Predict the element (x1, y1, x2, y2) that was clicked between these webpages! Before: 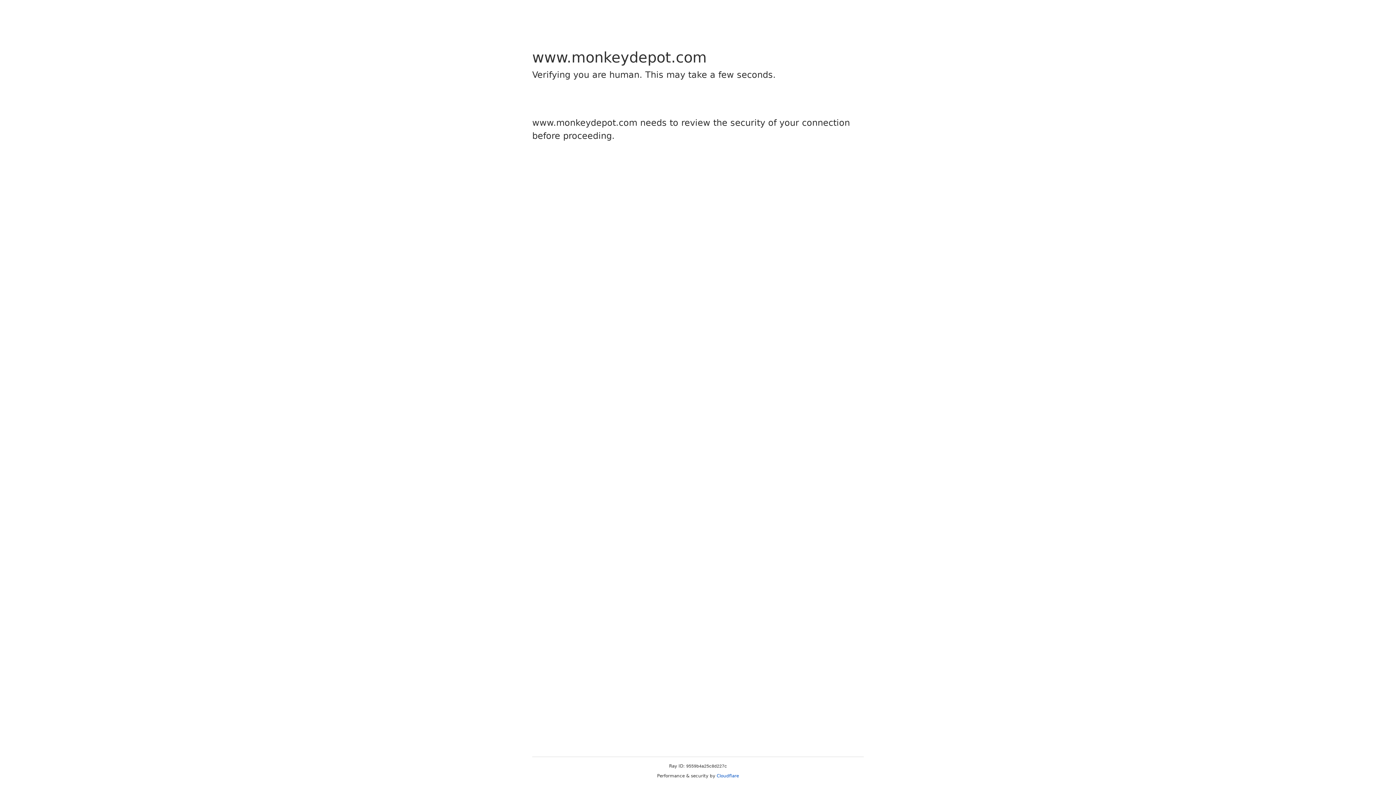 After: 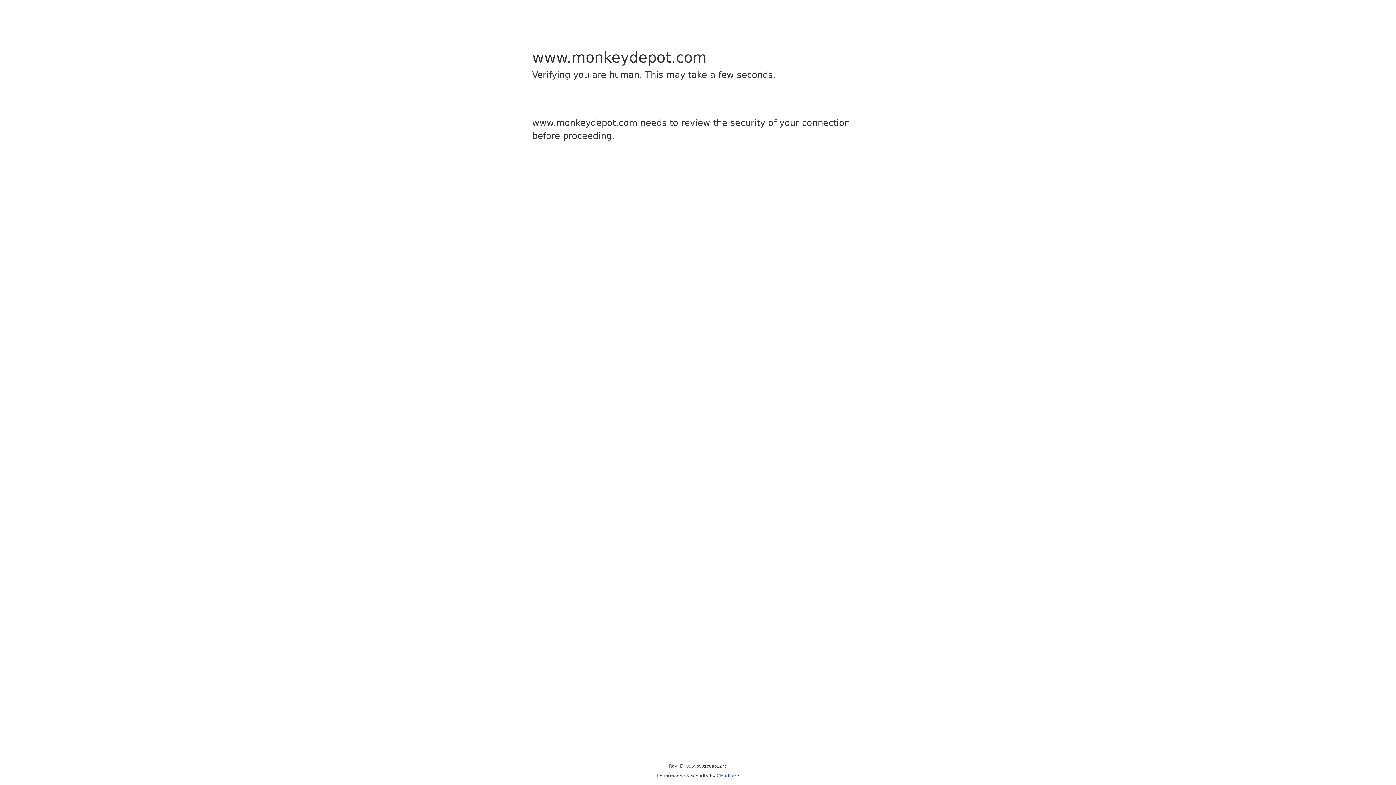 Action: label: Cloudflare bbox: (716, 773, 739, 778)